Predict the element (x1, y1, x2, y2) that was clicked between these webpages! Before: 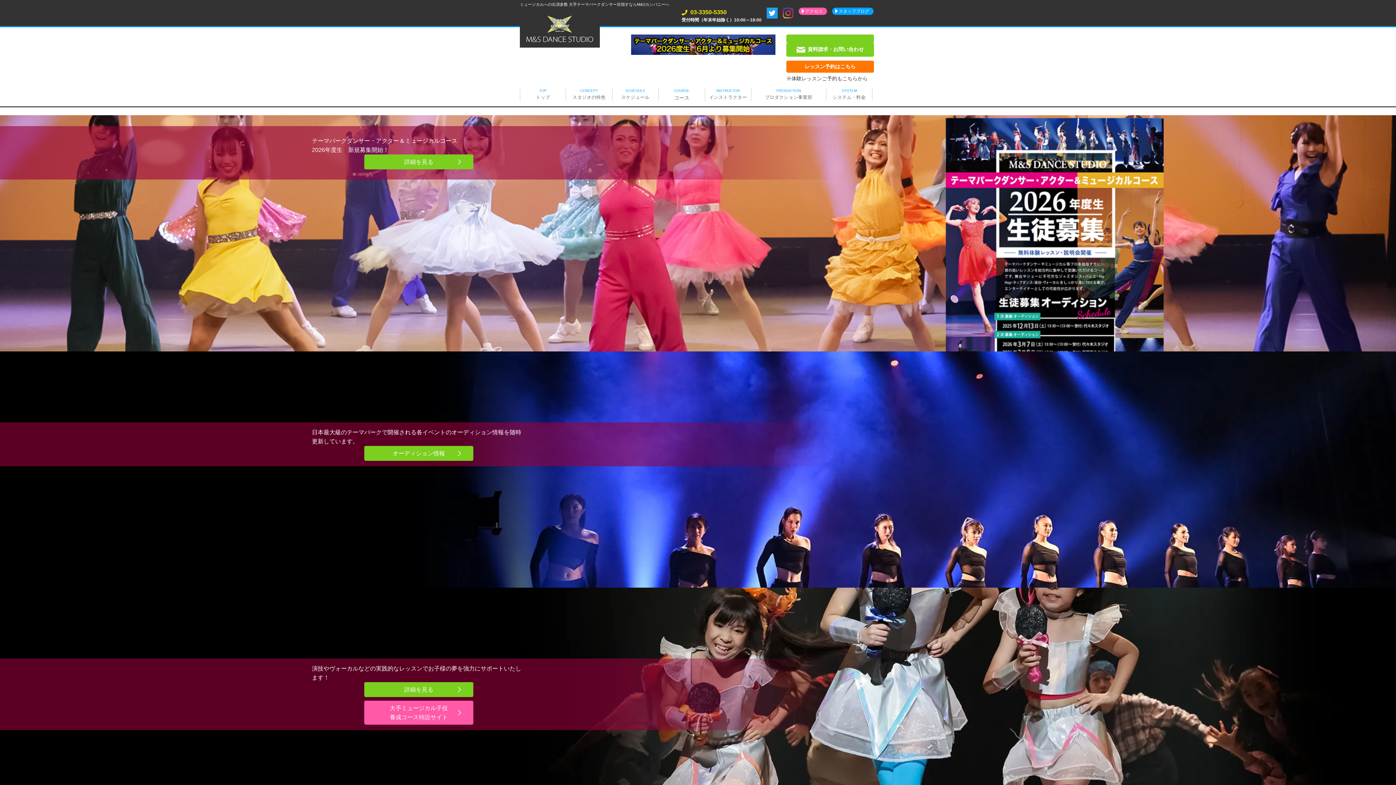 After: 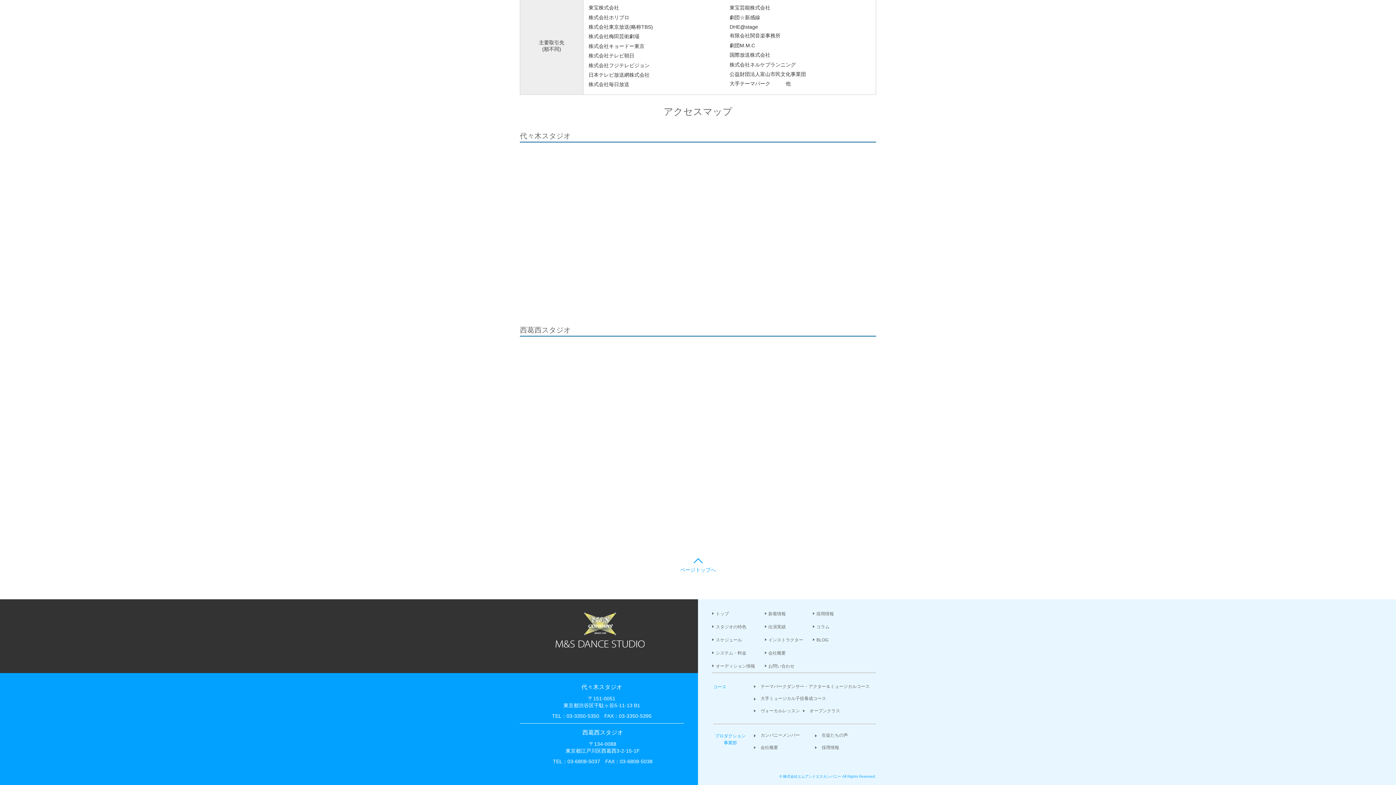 Action: label: アクセス bbox: (798, 7, 827, 15)